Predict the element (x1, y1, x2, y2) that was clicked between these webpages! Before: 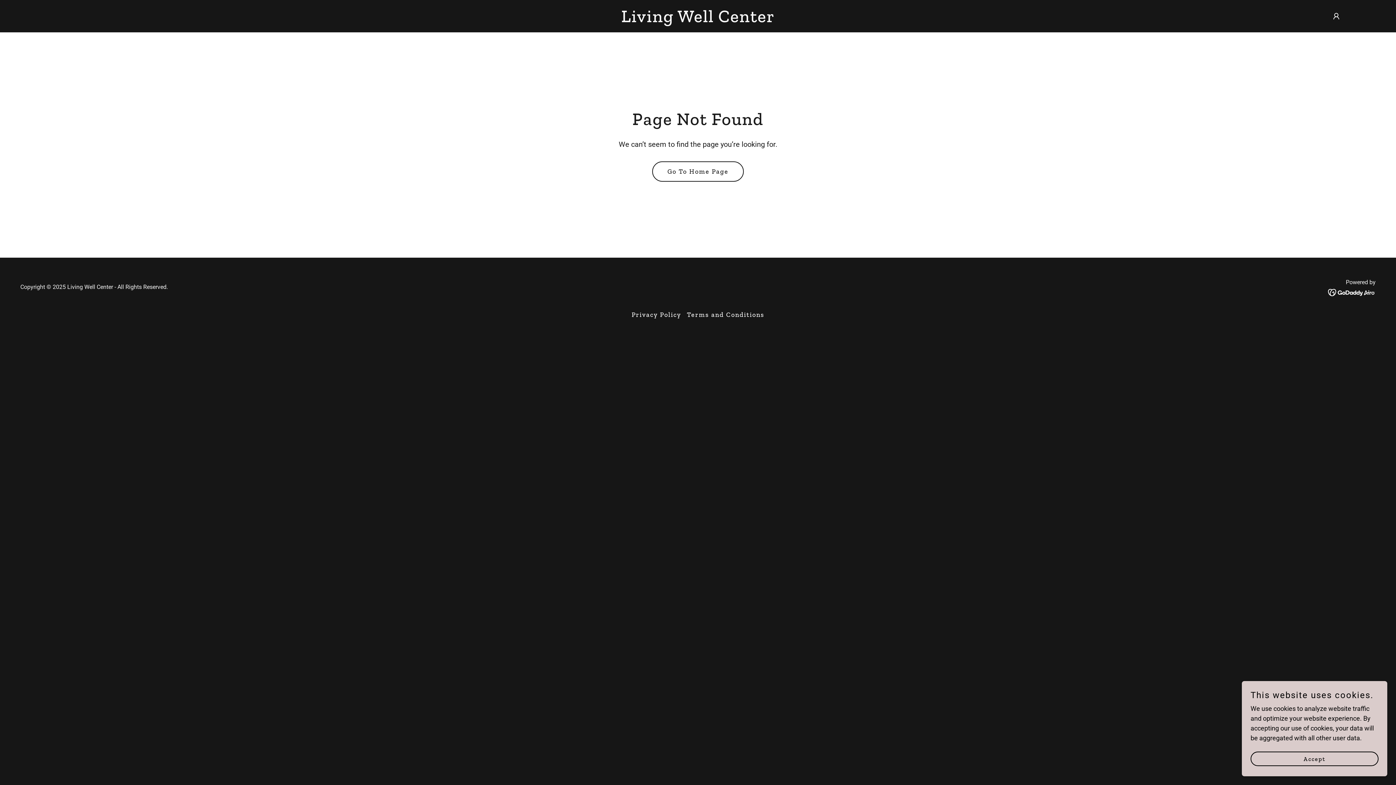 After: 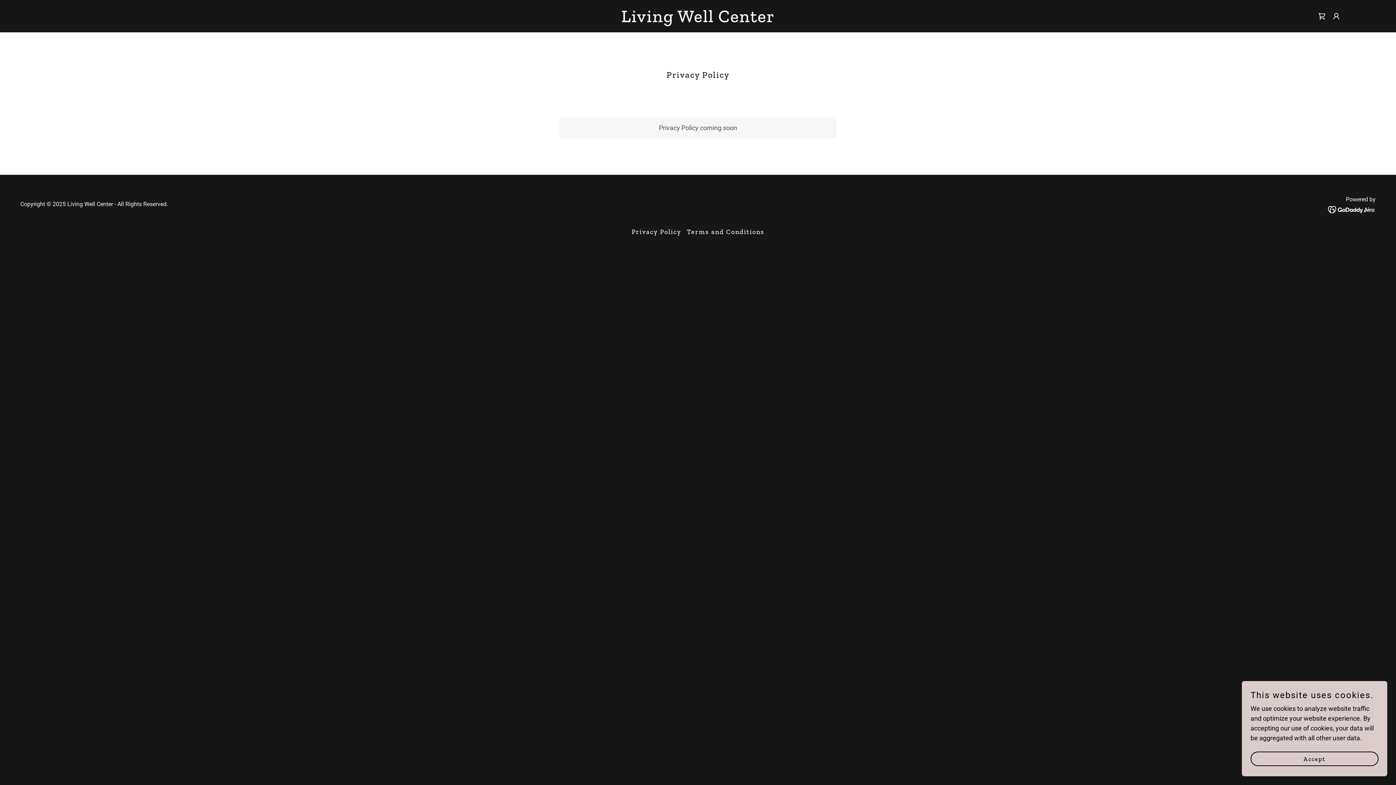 Action: bbox: (628, 308, 684, 321) label: Privacy Policy